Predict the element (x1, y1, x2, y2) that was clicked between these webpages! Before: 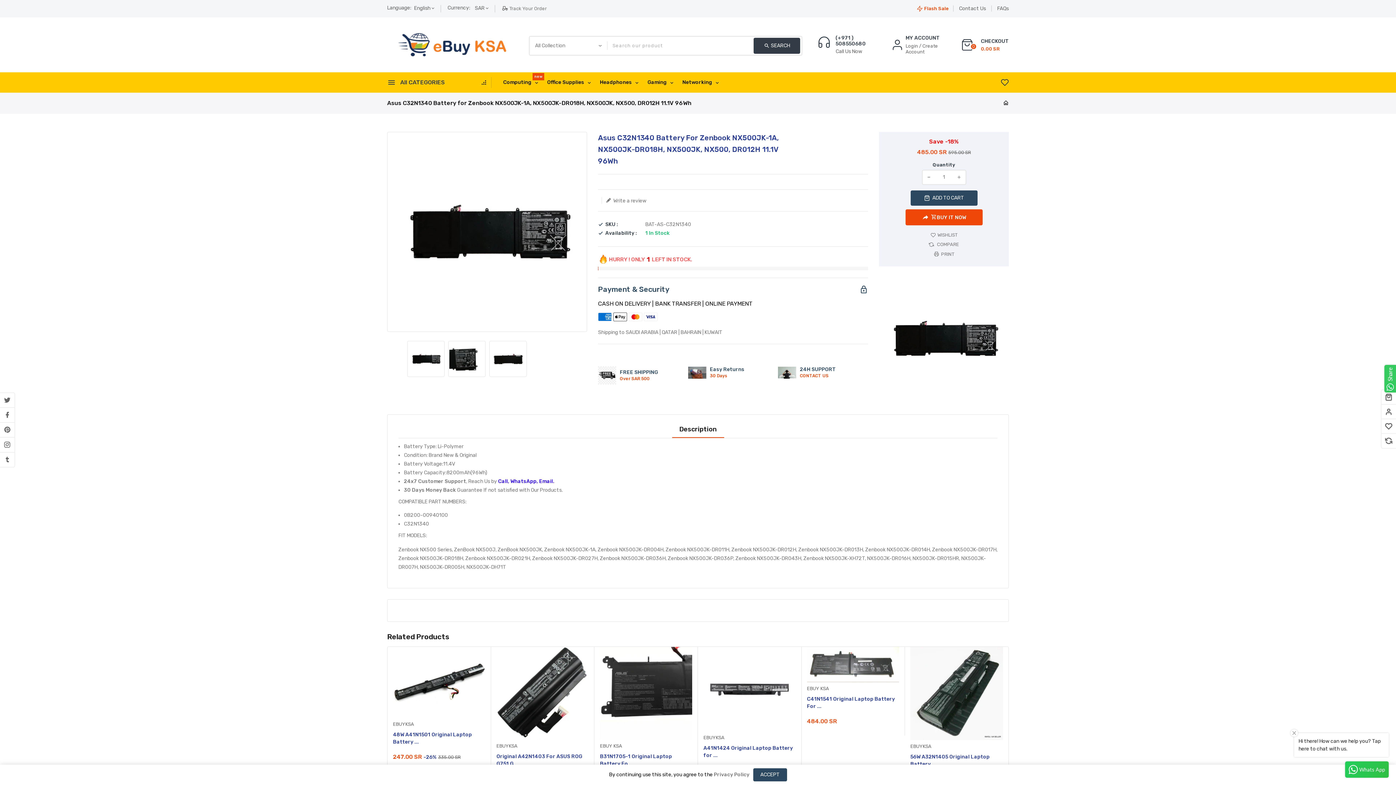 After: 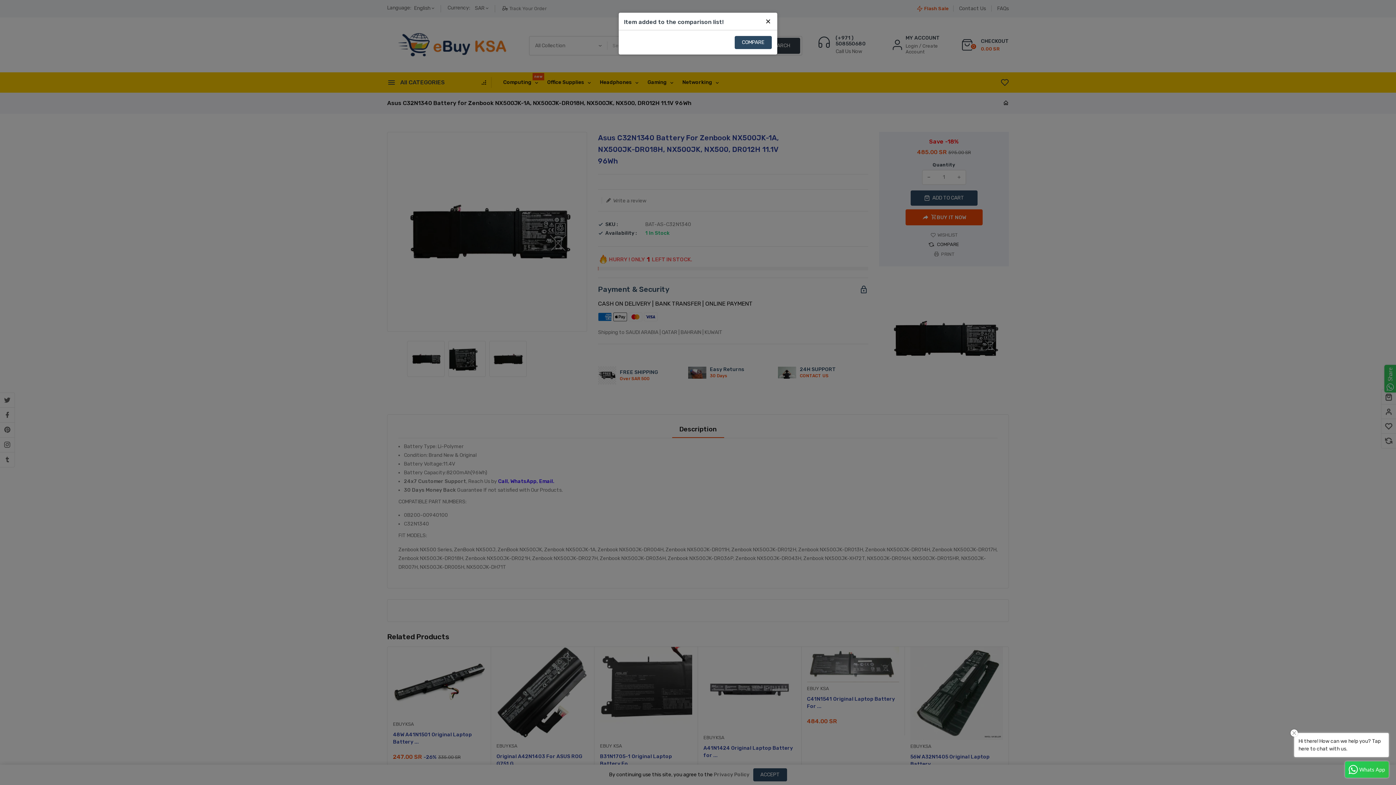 Action: label:  COMPARE bbox: (929, 242, 959, 248)